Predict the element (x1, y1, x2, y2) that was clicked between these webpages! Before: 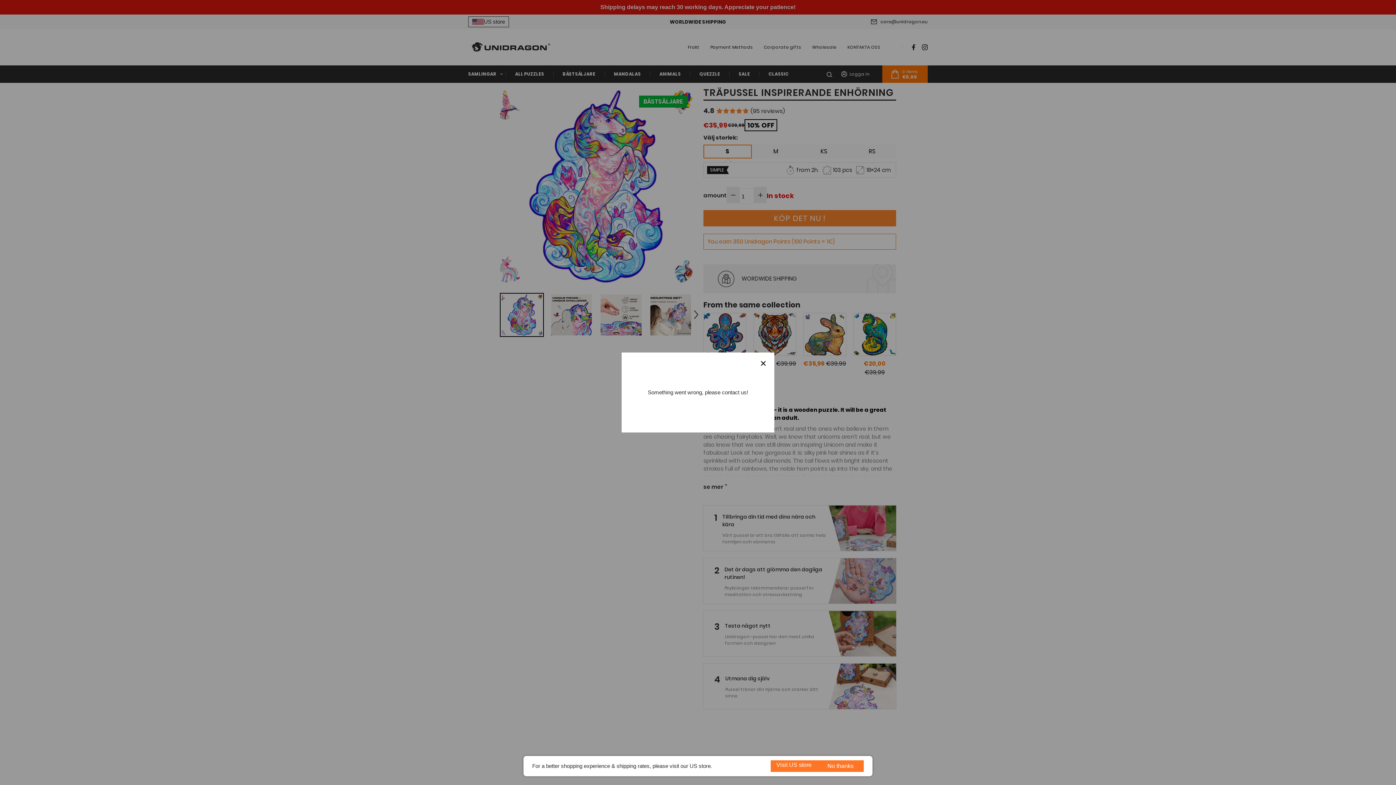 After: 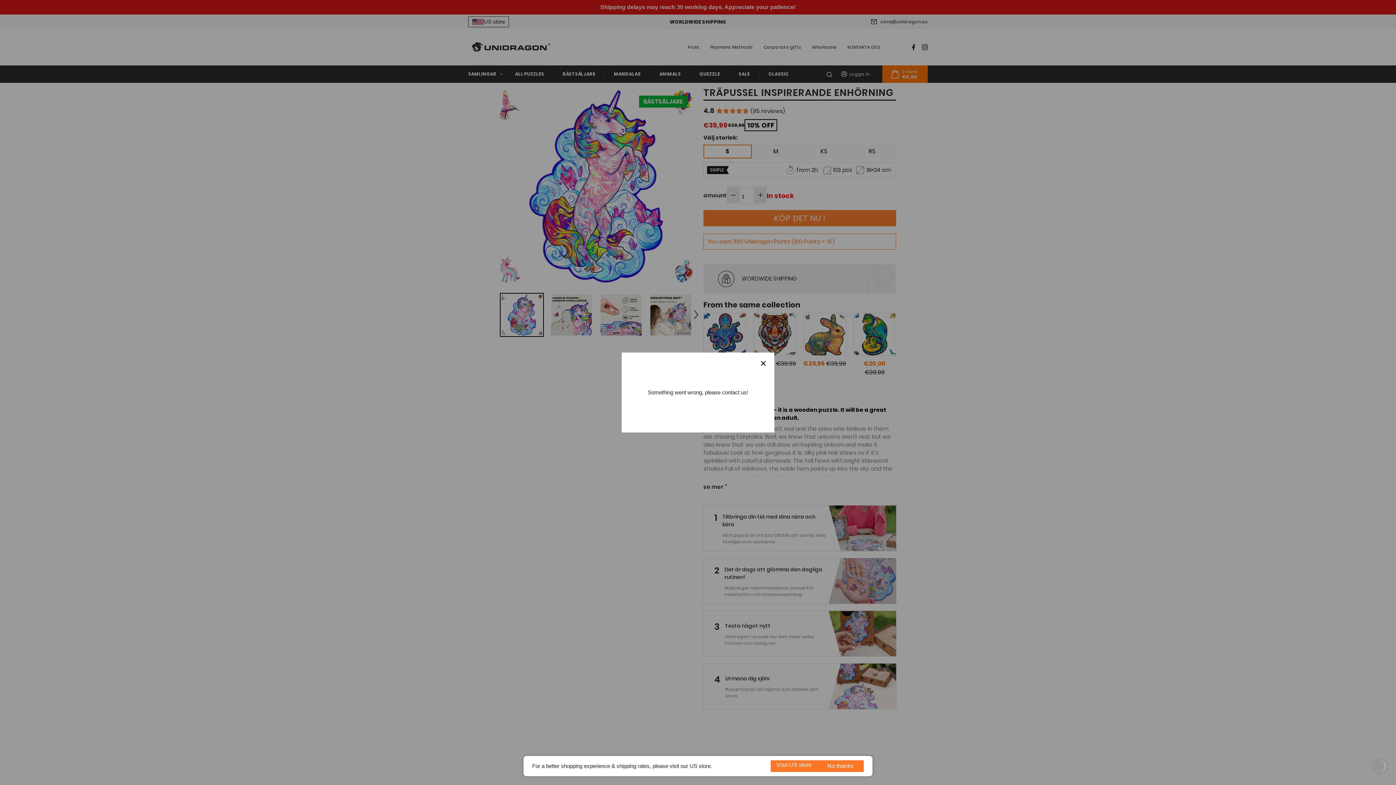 Action: bbox: (1371, 757, 1389, 775)